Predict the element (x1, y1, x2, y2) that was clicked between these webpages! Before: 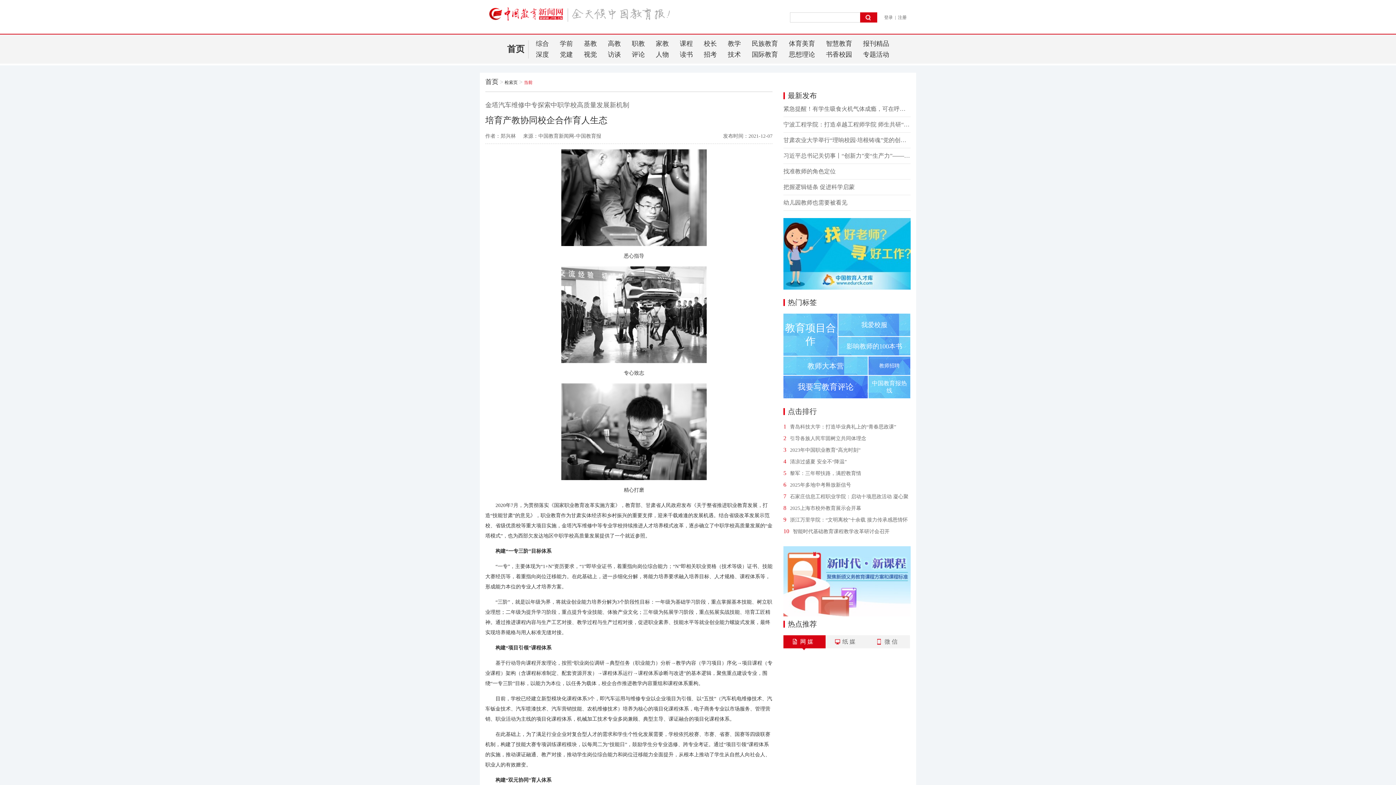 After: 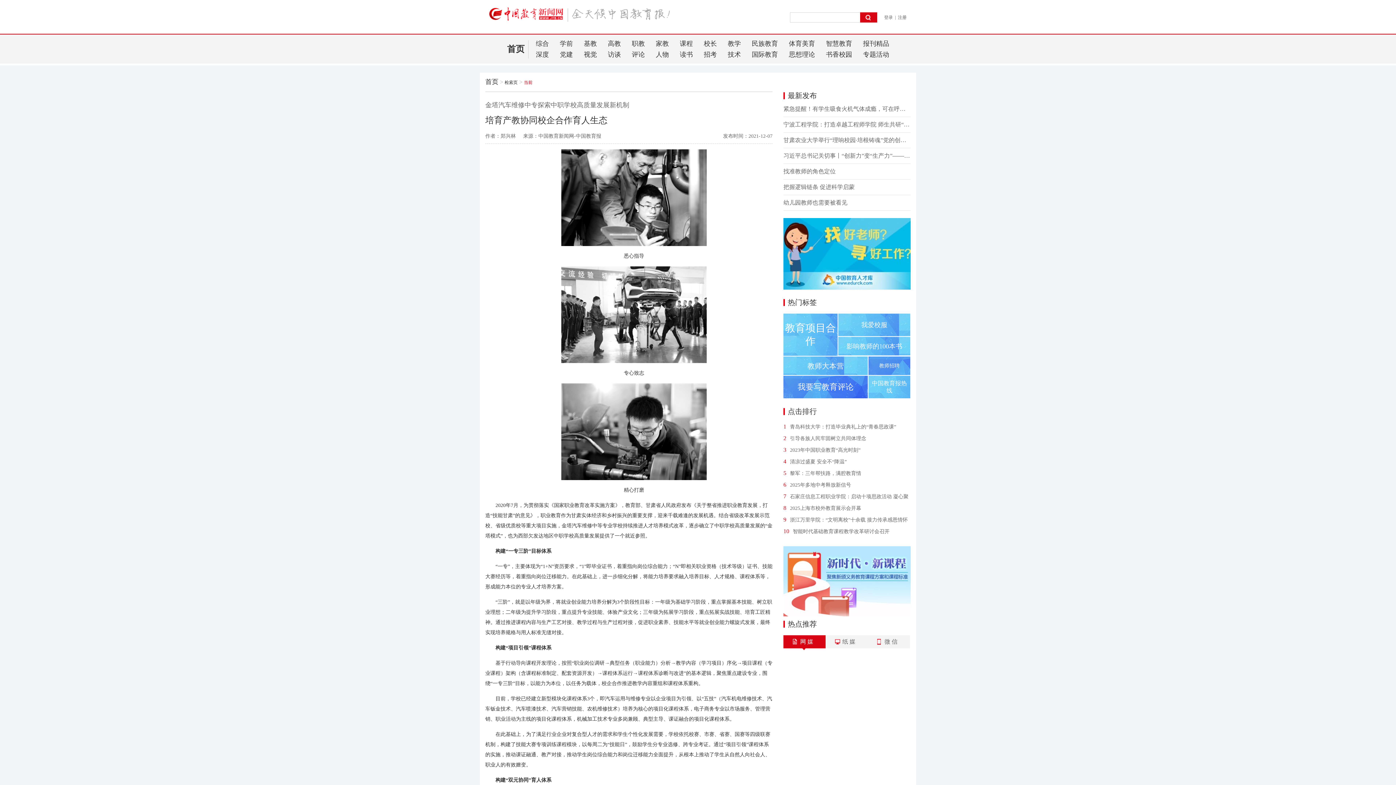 Action: bbox: (783, 313, 837, 355) label: 教育项目合作